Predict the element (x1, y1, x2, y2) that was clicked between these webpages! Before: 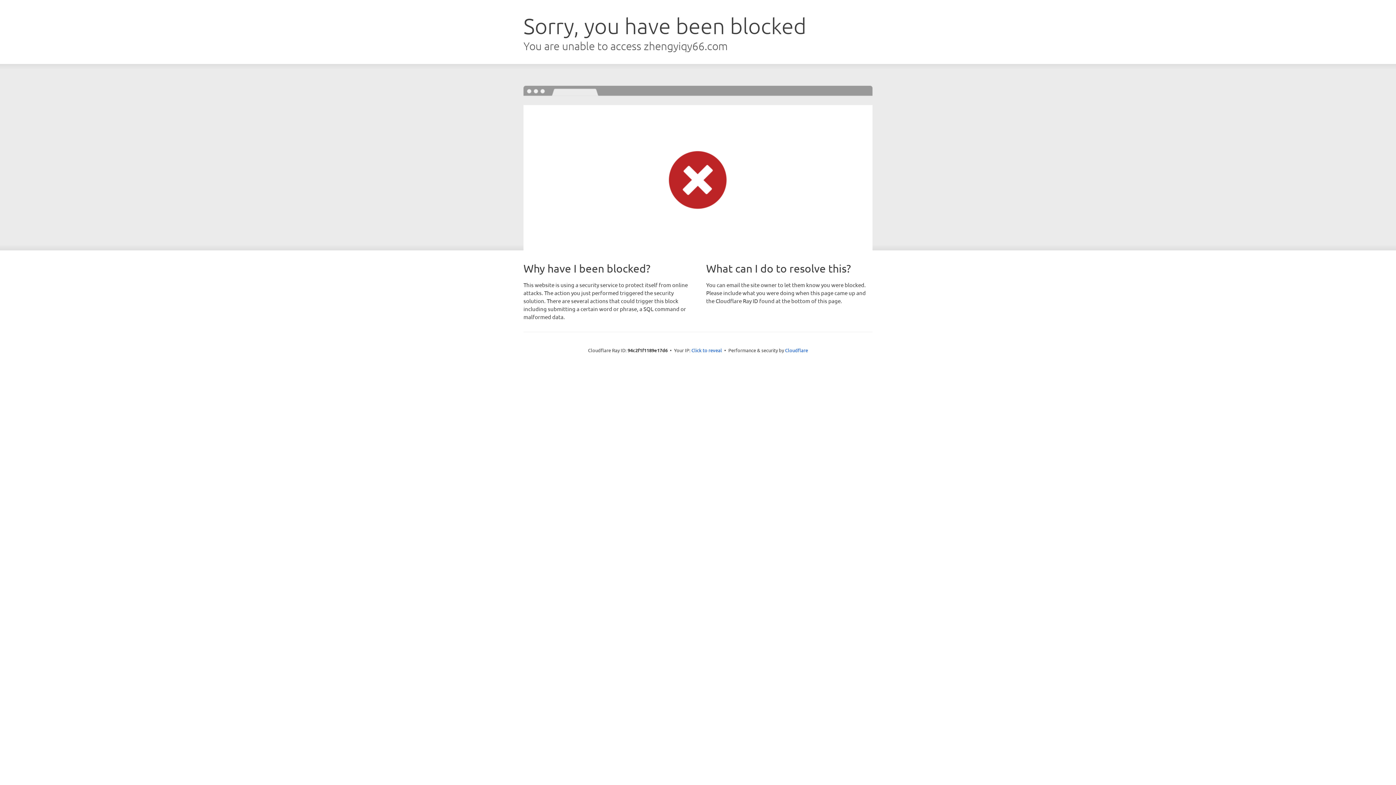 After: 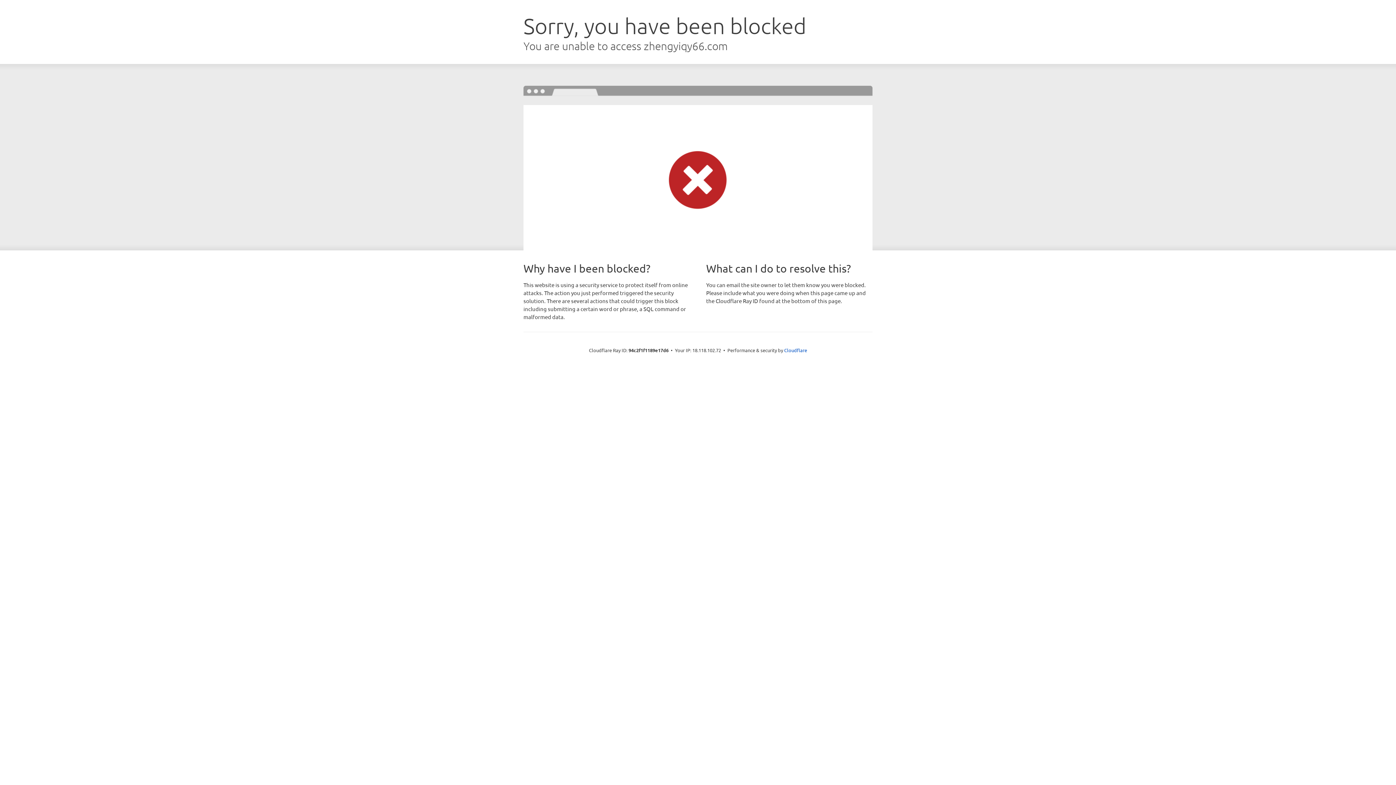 Action: label: Click to reveal bbox: (691, 346, 722, 353)